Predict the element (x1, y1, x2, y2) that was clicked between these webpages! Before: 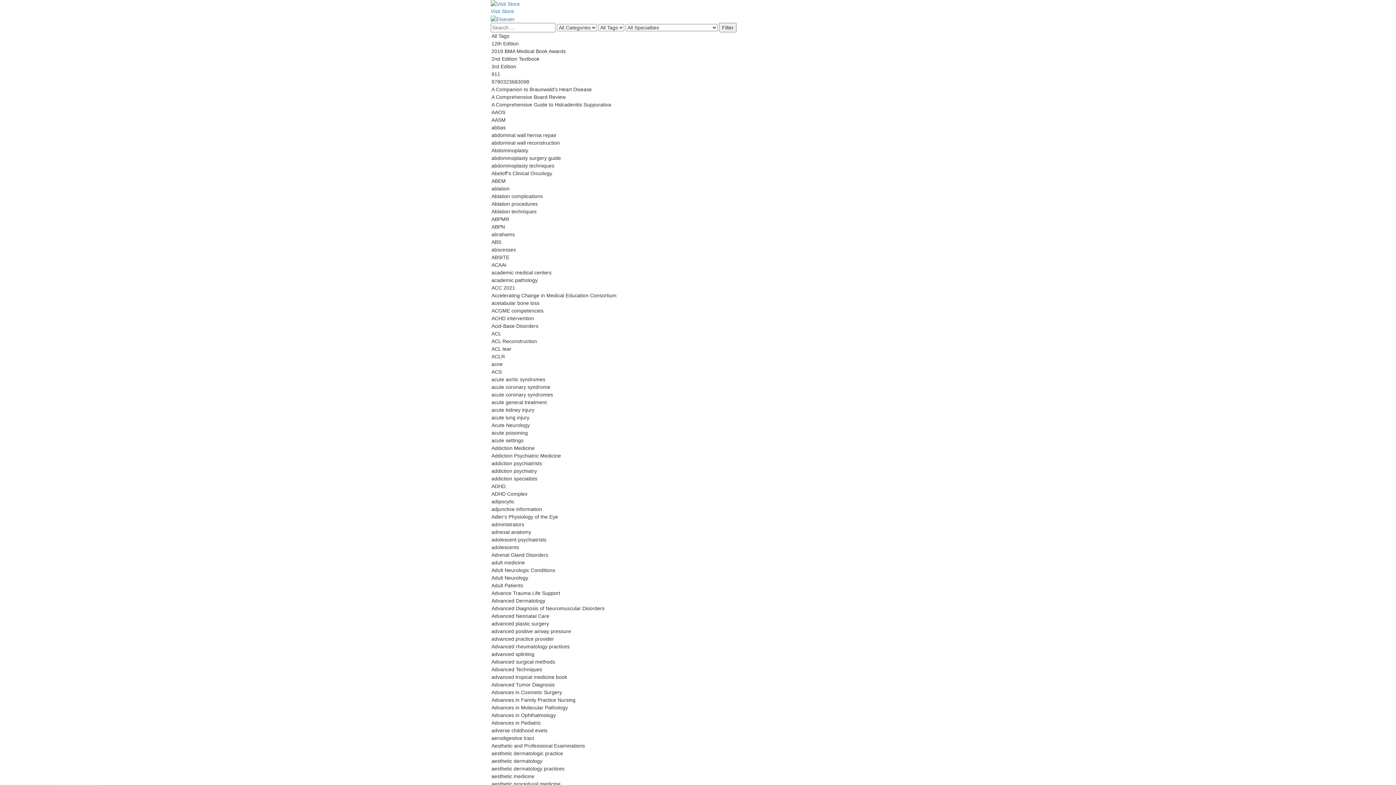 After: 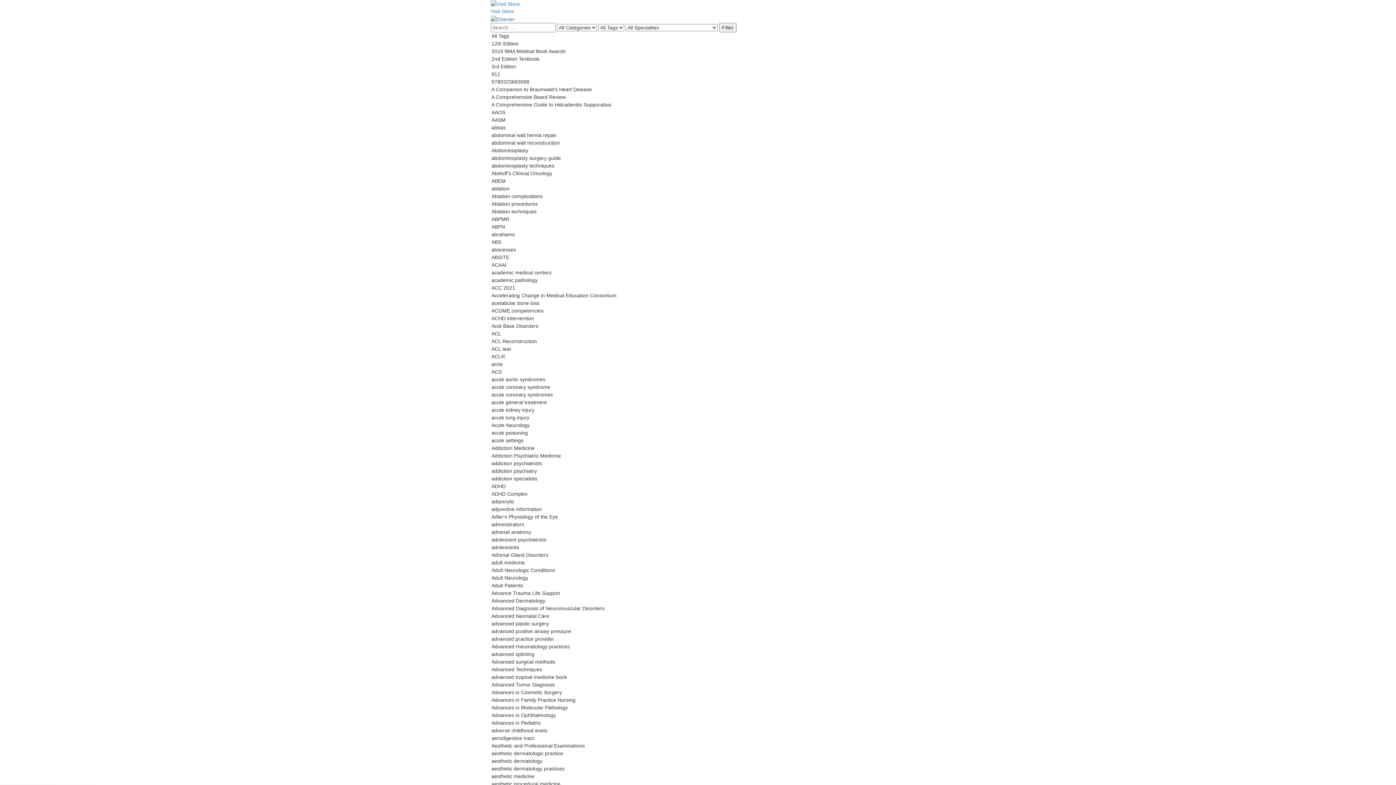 Action: bbox: (490, 15, 514, 21)